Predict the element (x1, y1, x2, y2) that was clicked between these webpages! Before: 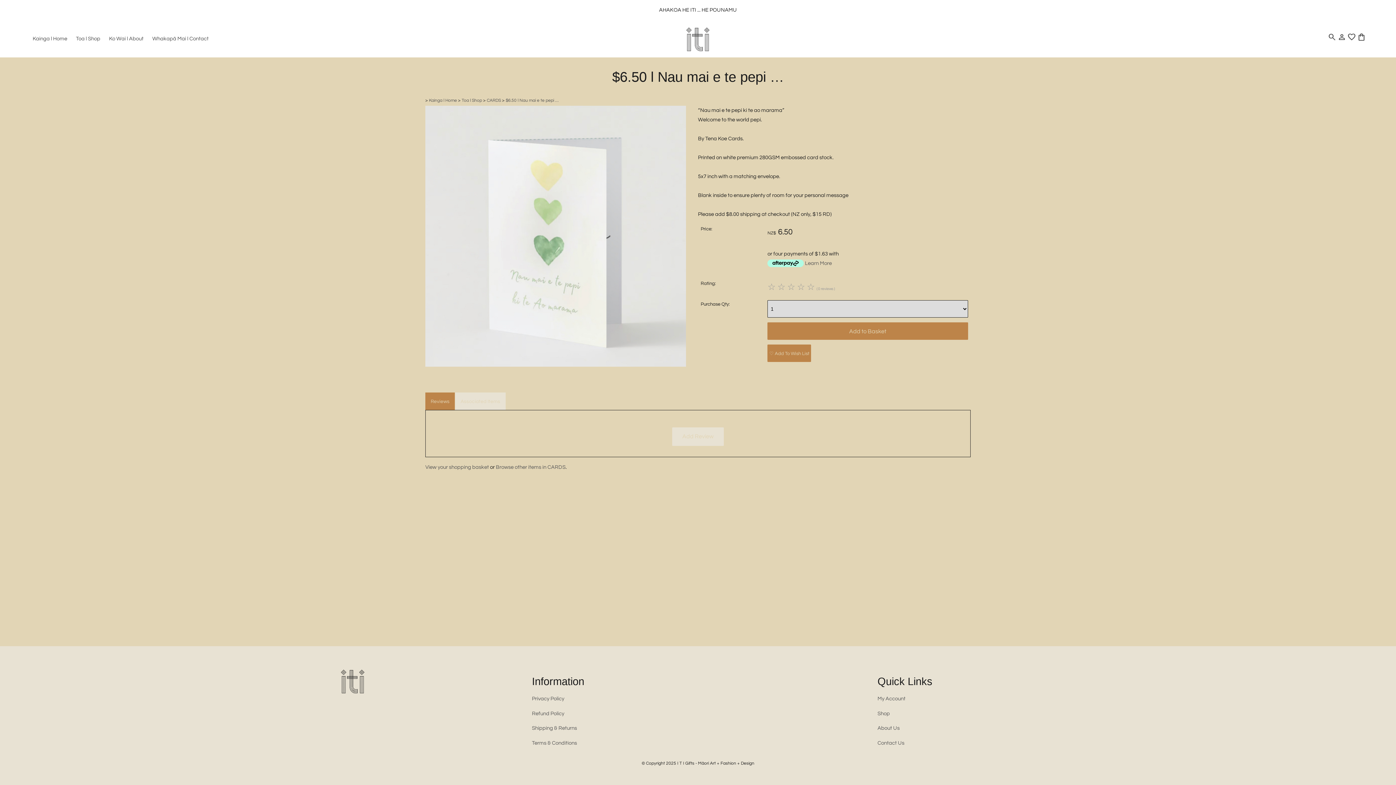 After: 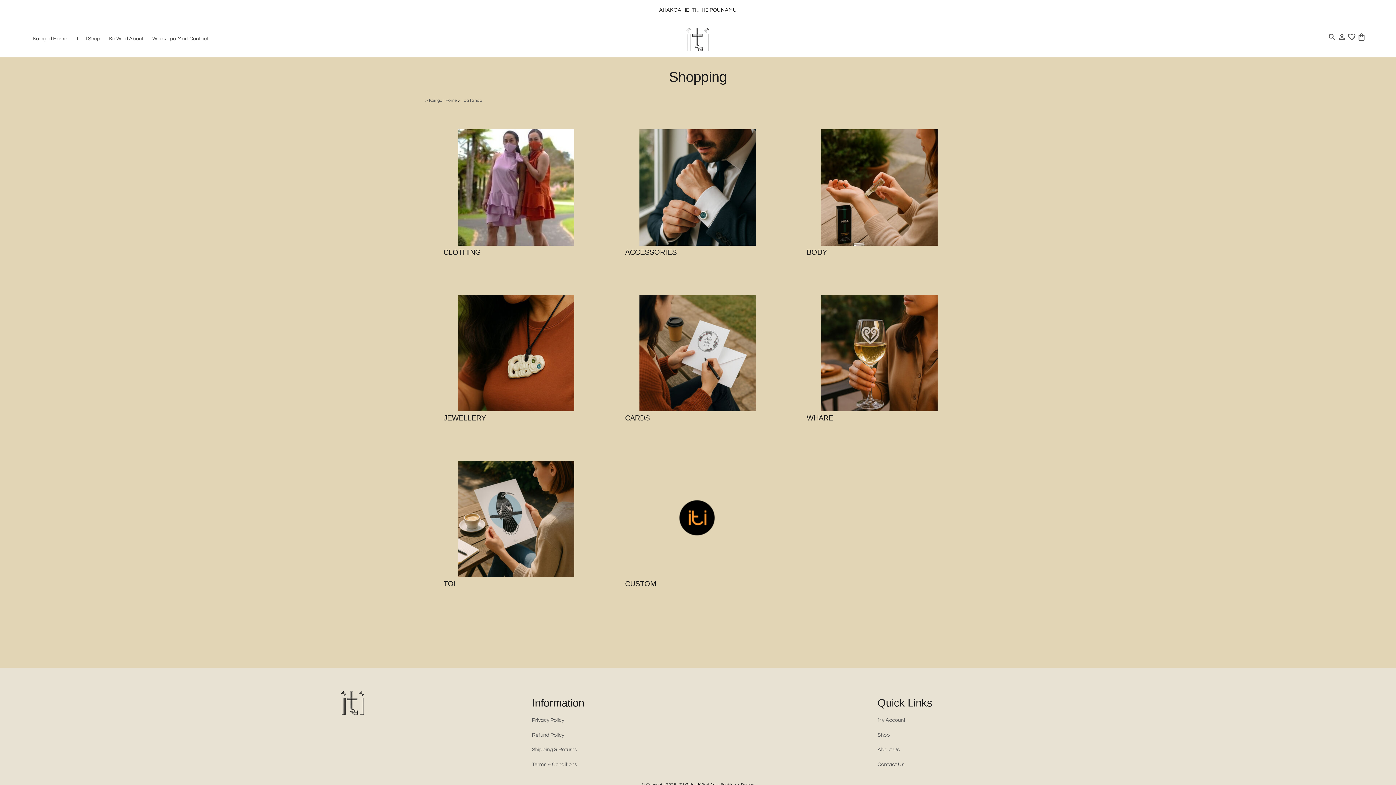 Action: bbox: (71, 30, 104, 47) label: Toa l Shop